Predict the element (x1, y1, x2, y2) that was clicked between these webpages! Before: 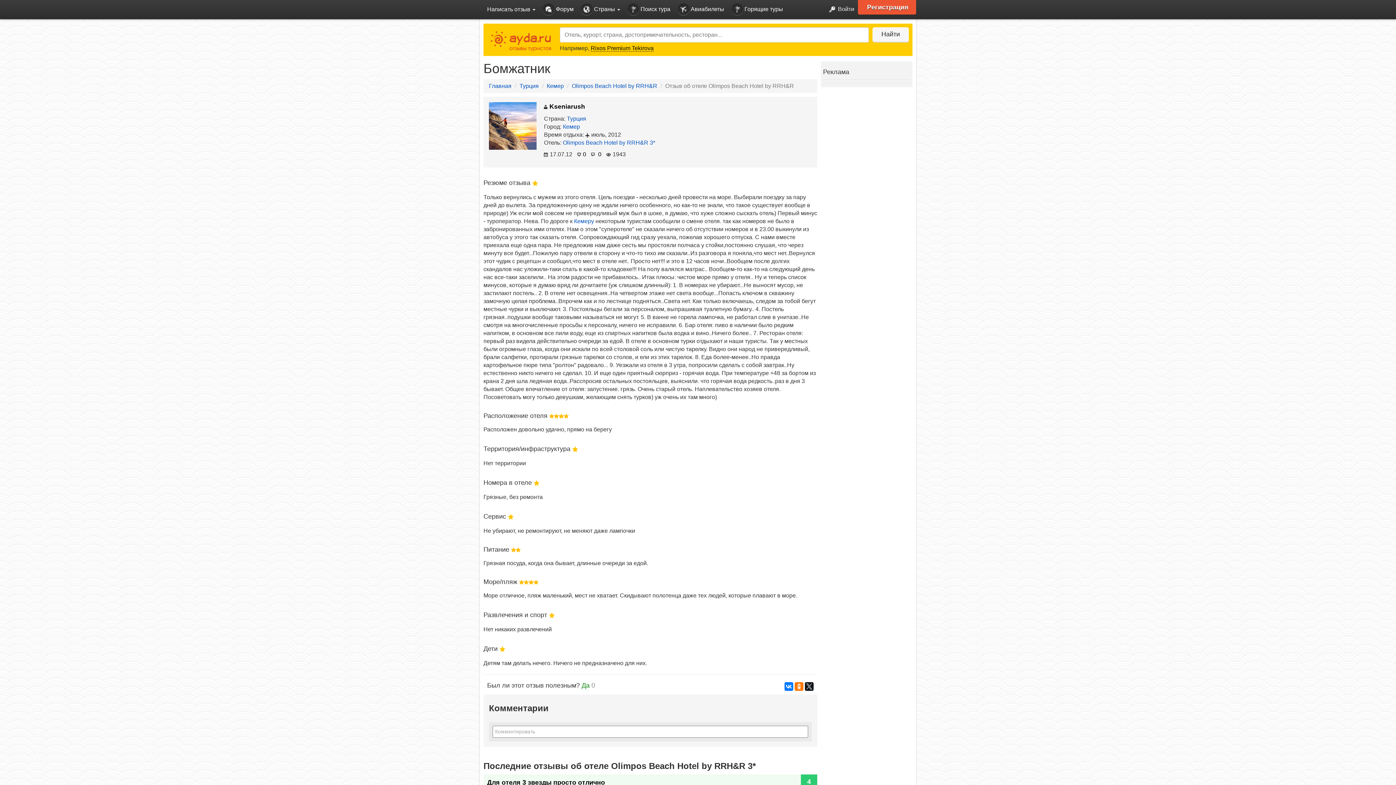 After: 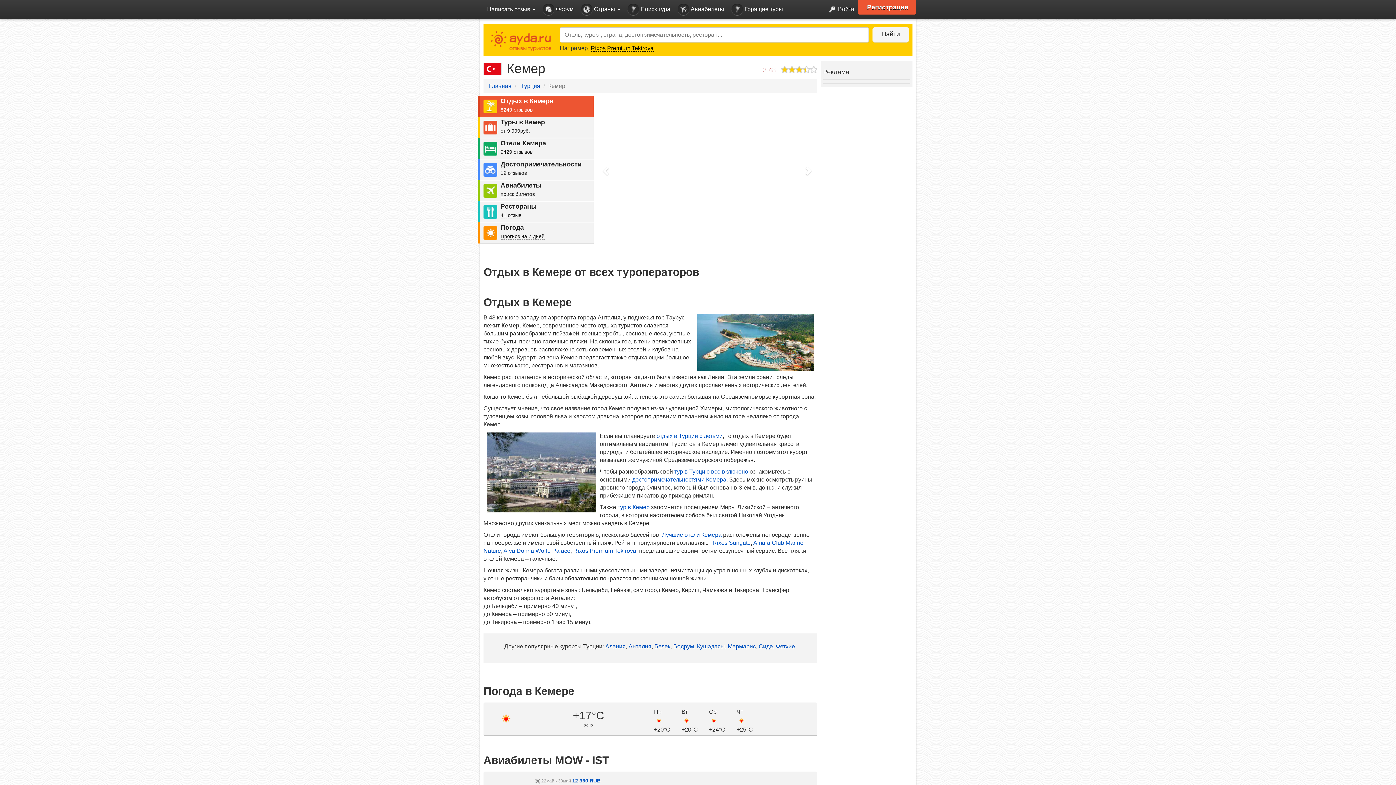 Action: bbox: (574, 218, 594, 224) label: Кемеру